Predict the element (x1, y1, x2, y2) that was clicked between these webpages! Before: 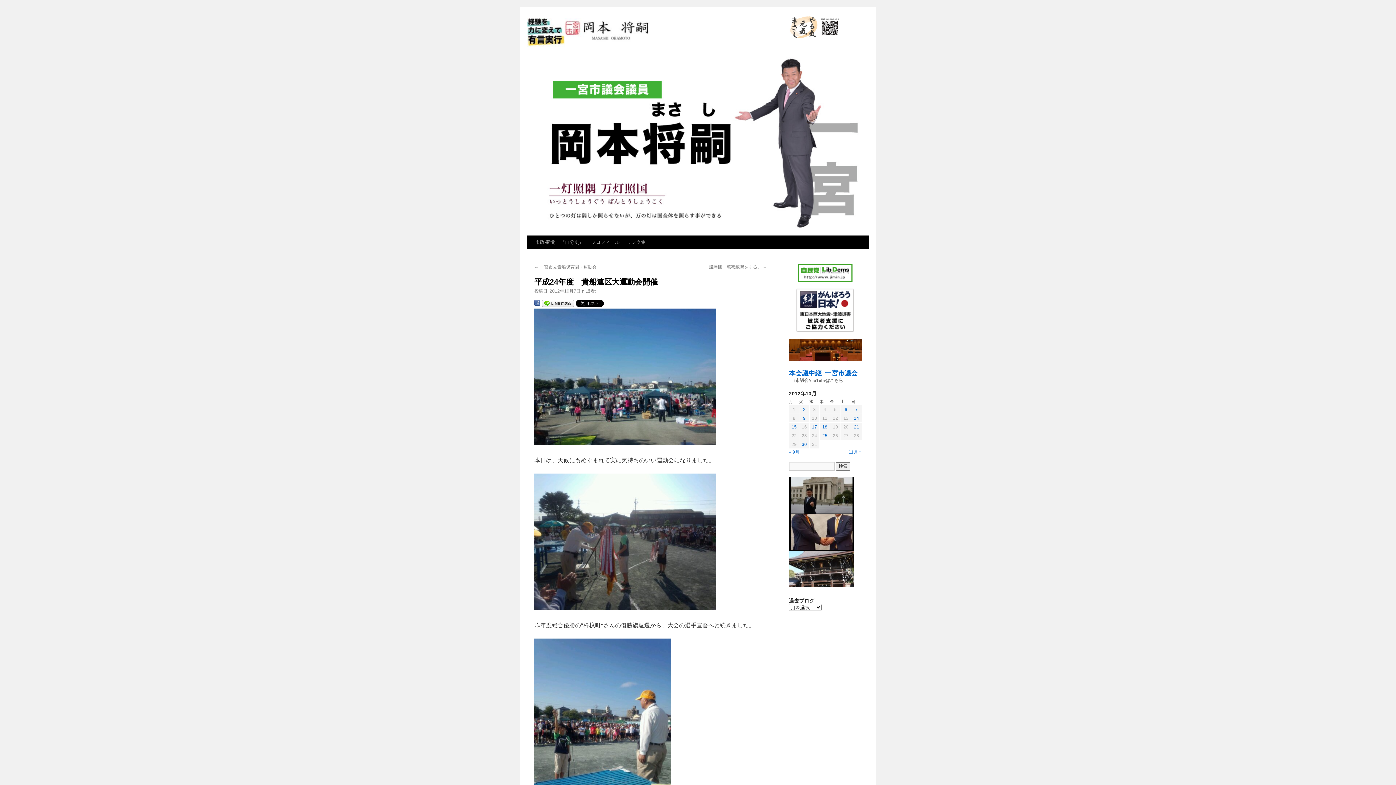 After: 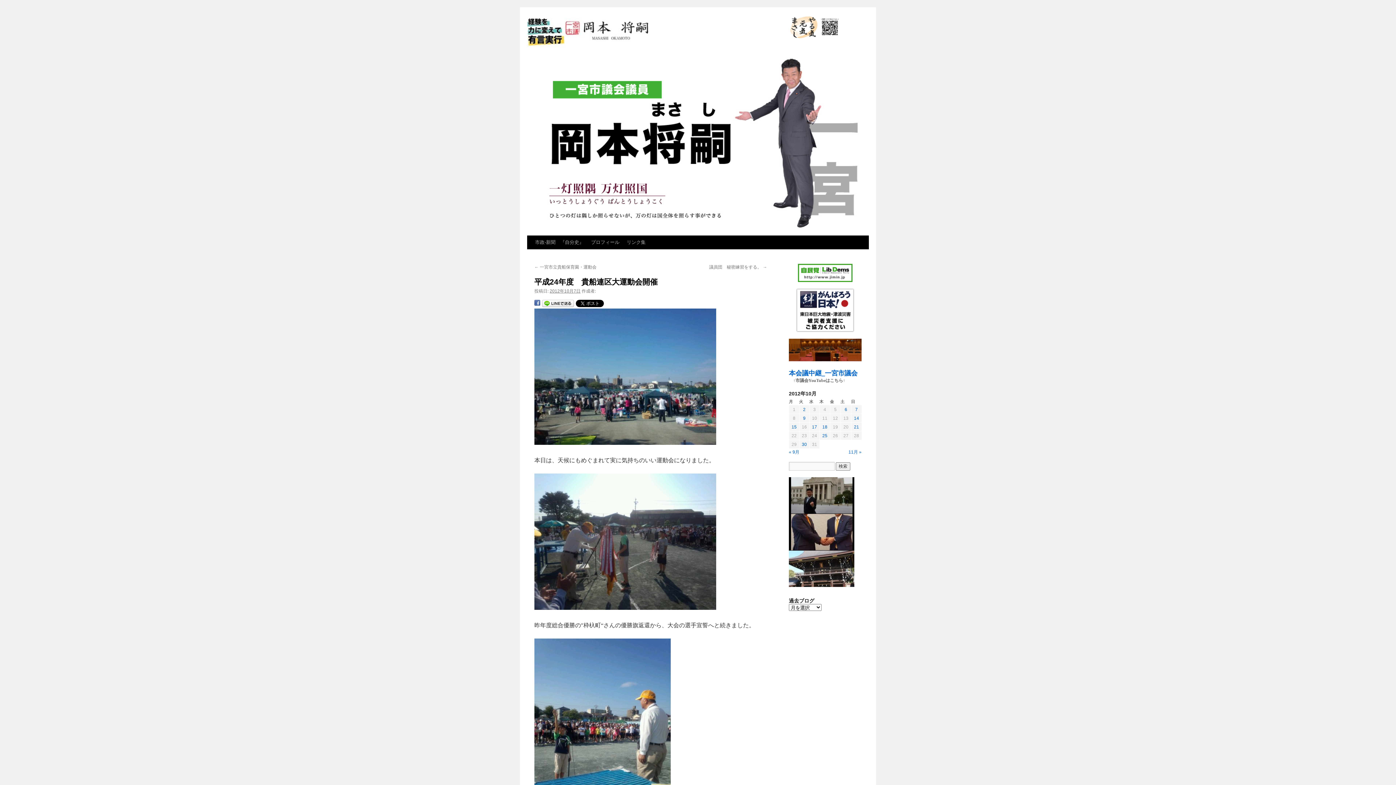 Action: bbox: (534, 301, 540, 307)